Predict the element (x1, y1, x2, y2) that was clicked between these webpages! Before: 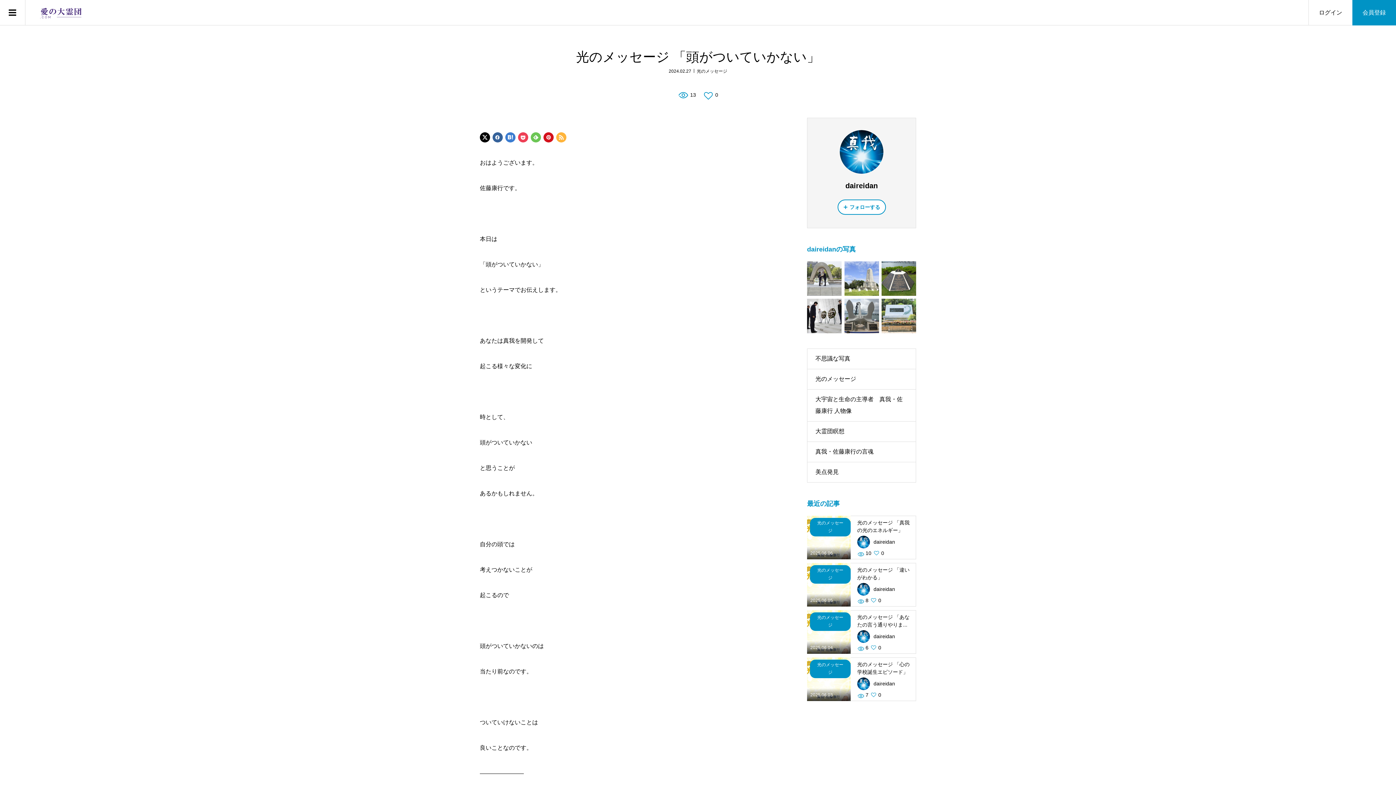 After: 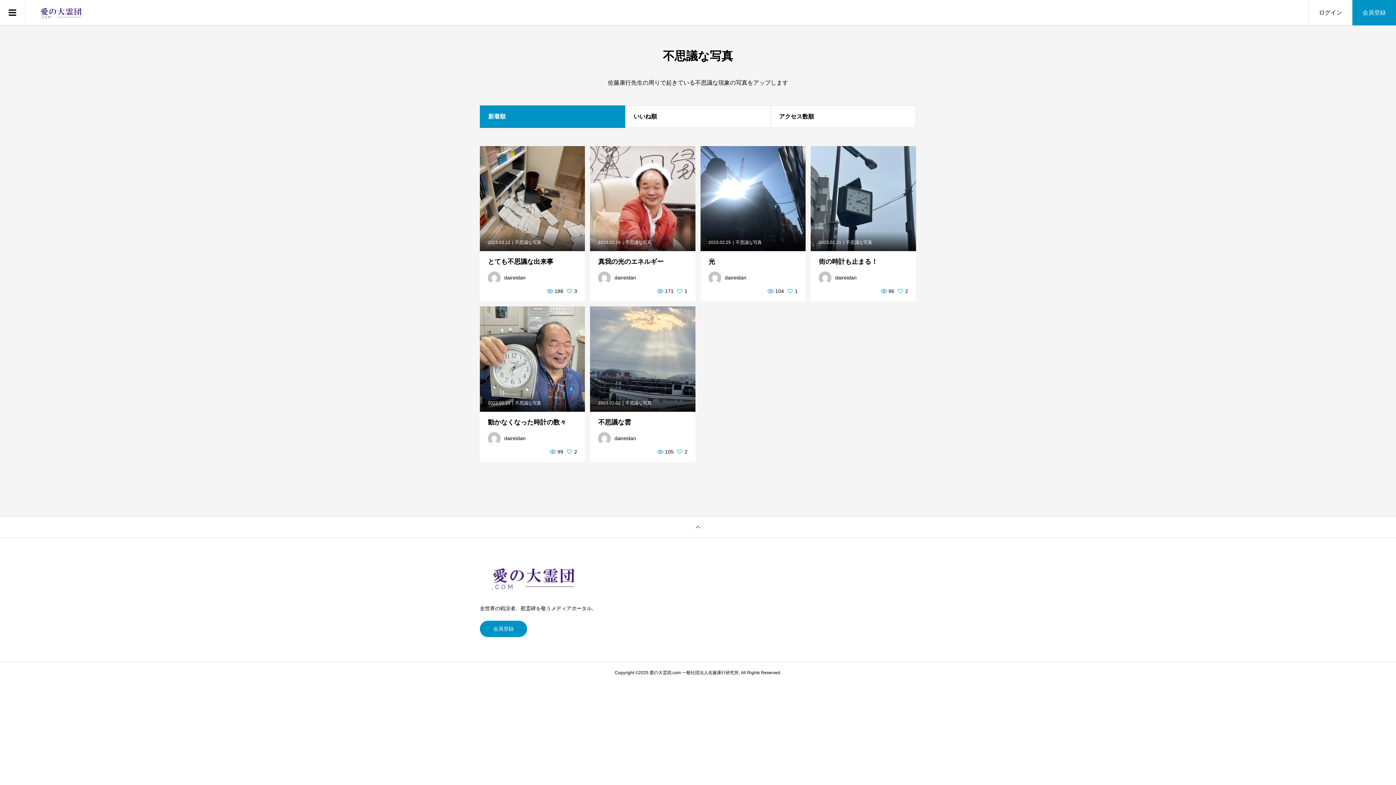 Action: bbox: (807, 348, 916, 368) label: 不思議な写真